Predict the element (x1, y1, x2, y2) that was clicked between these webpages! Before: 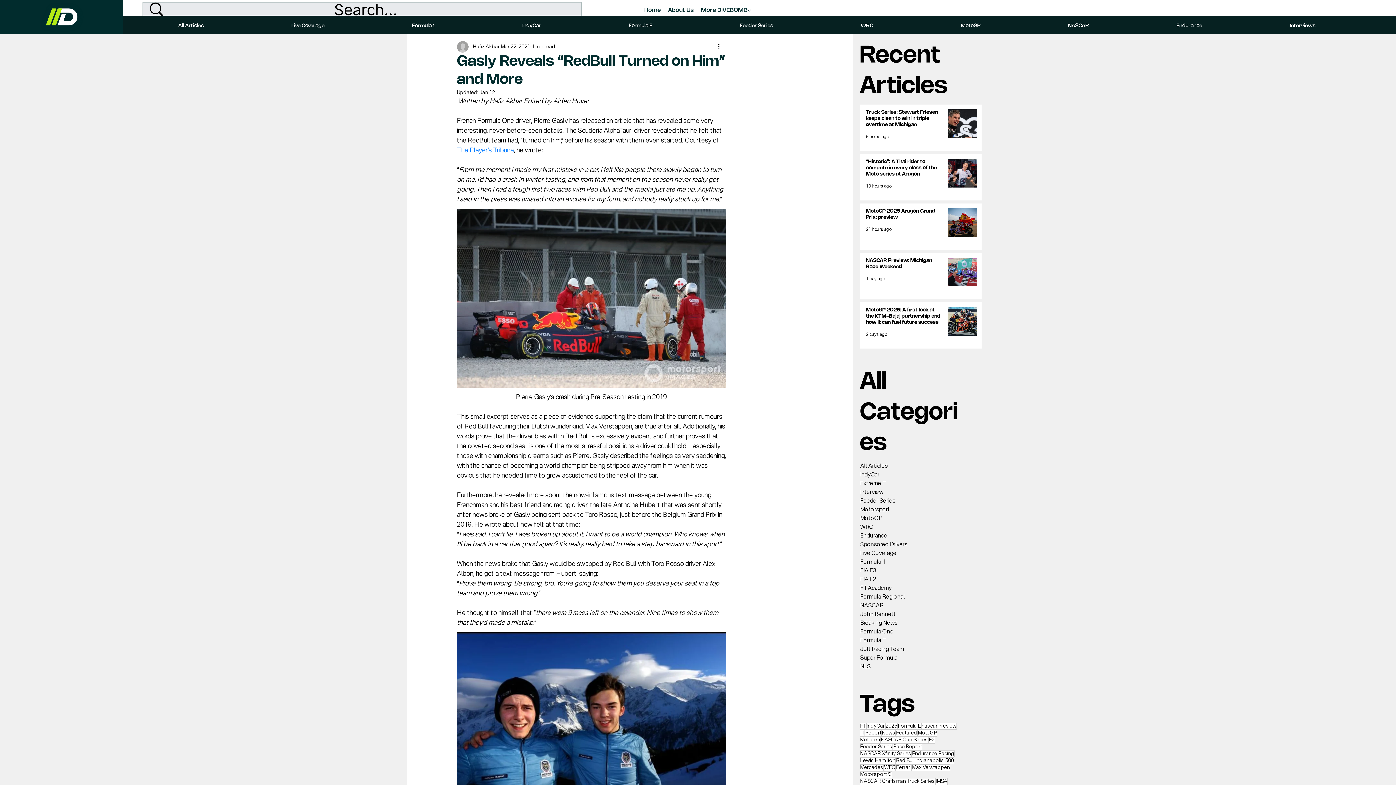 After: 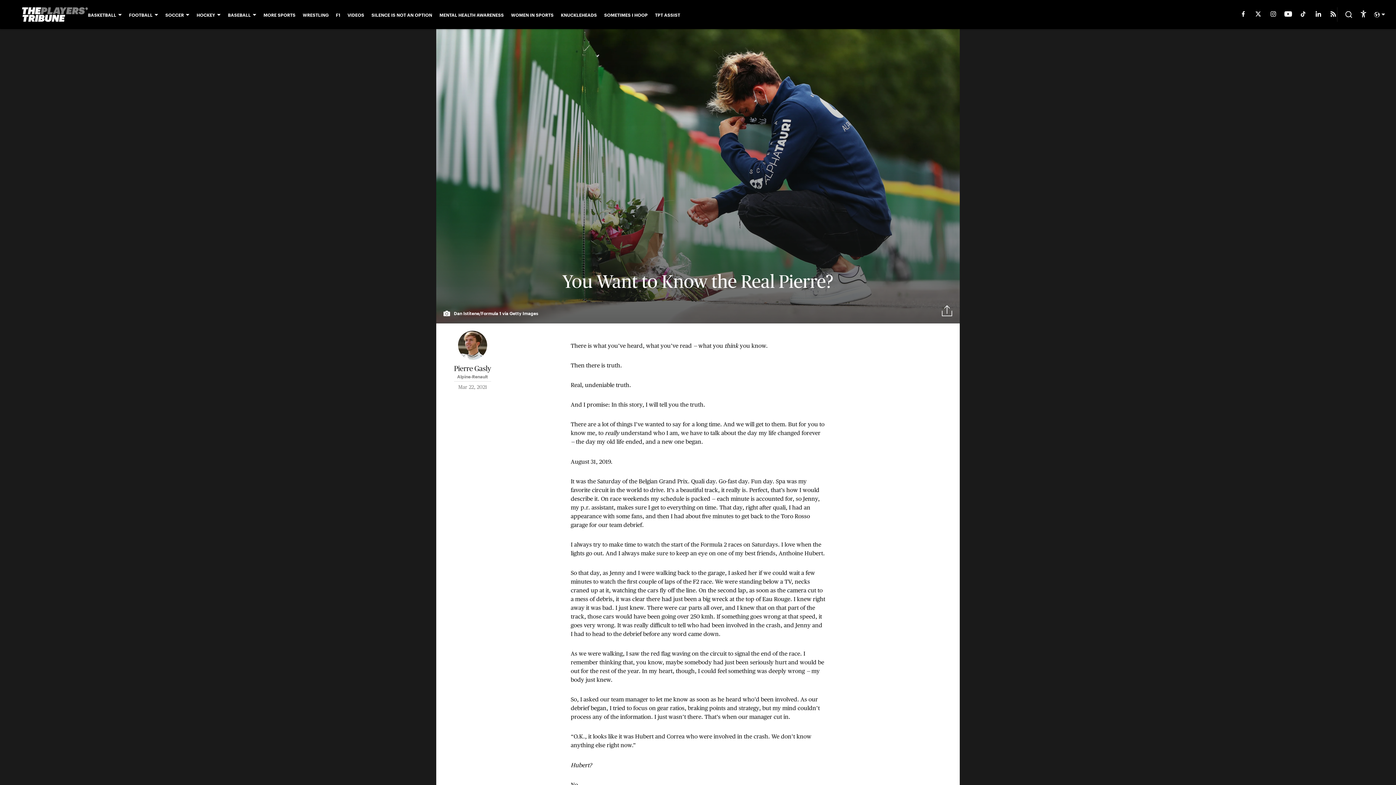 Action: bbox: (457, 147, 514, 153) label: The Player’s Tribune